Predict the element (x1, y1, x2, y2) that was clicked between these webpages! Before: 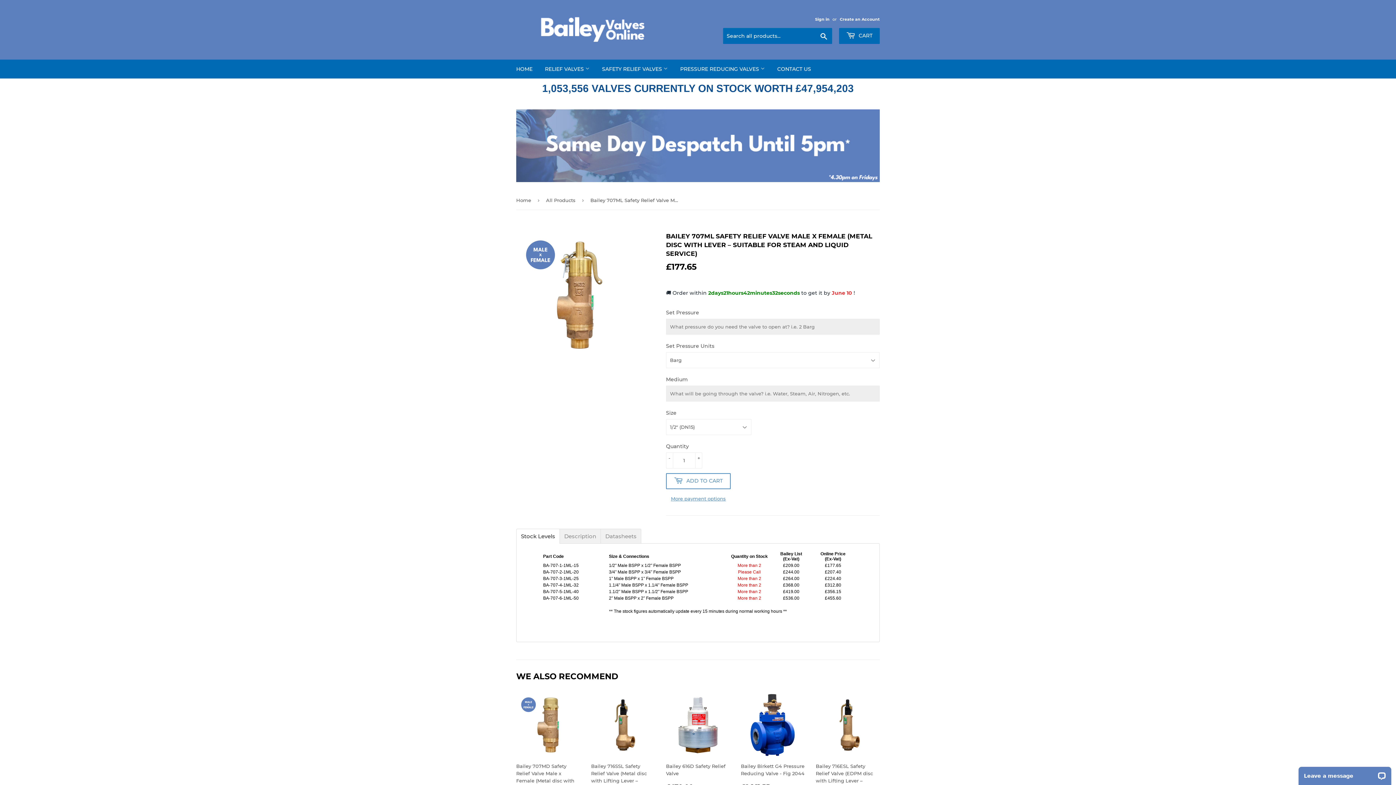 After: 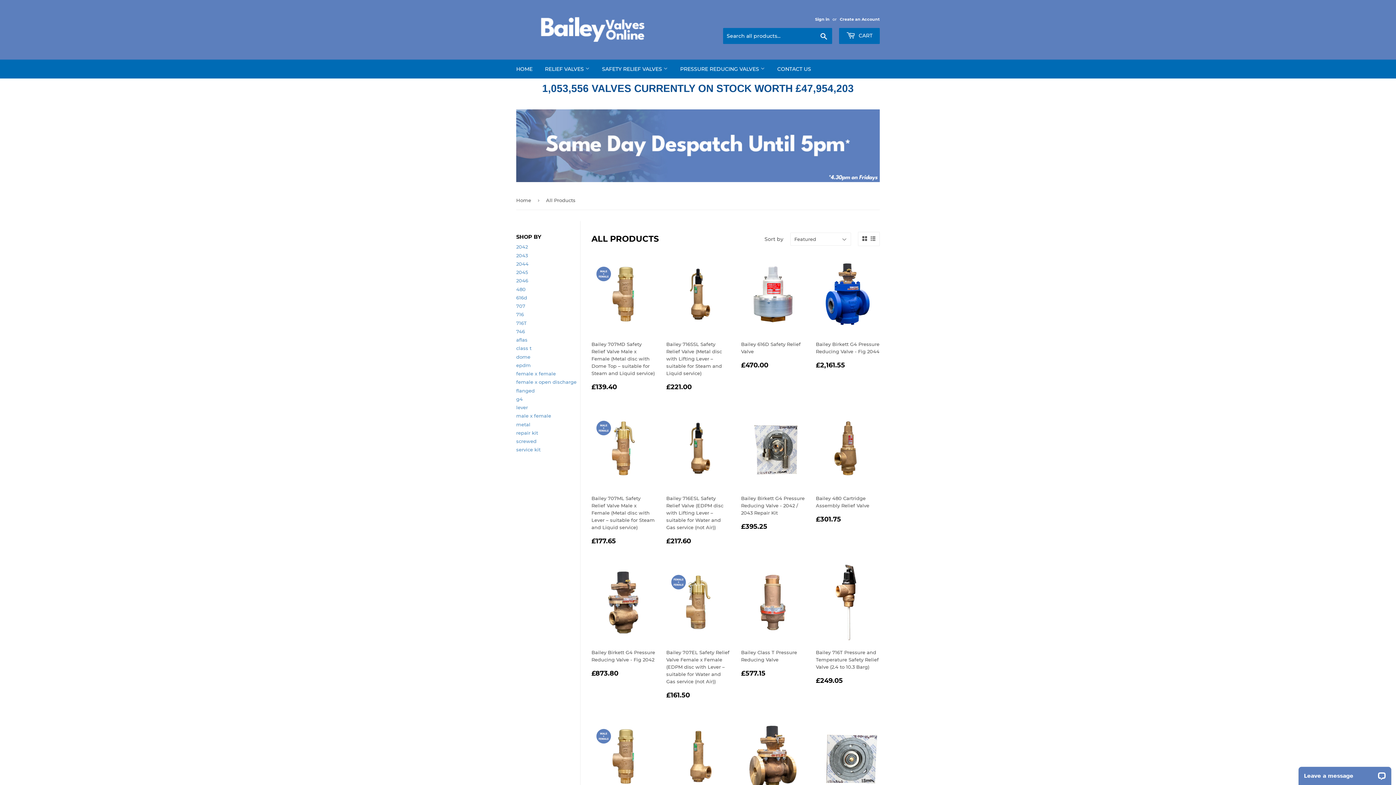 Action: bbox: (546, 191, 578, 209) label: All Products